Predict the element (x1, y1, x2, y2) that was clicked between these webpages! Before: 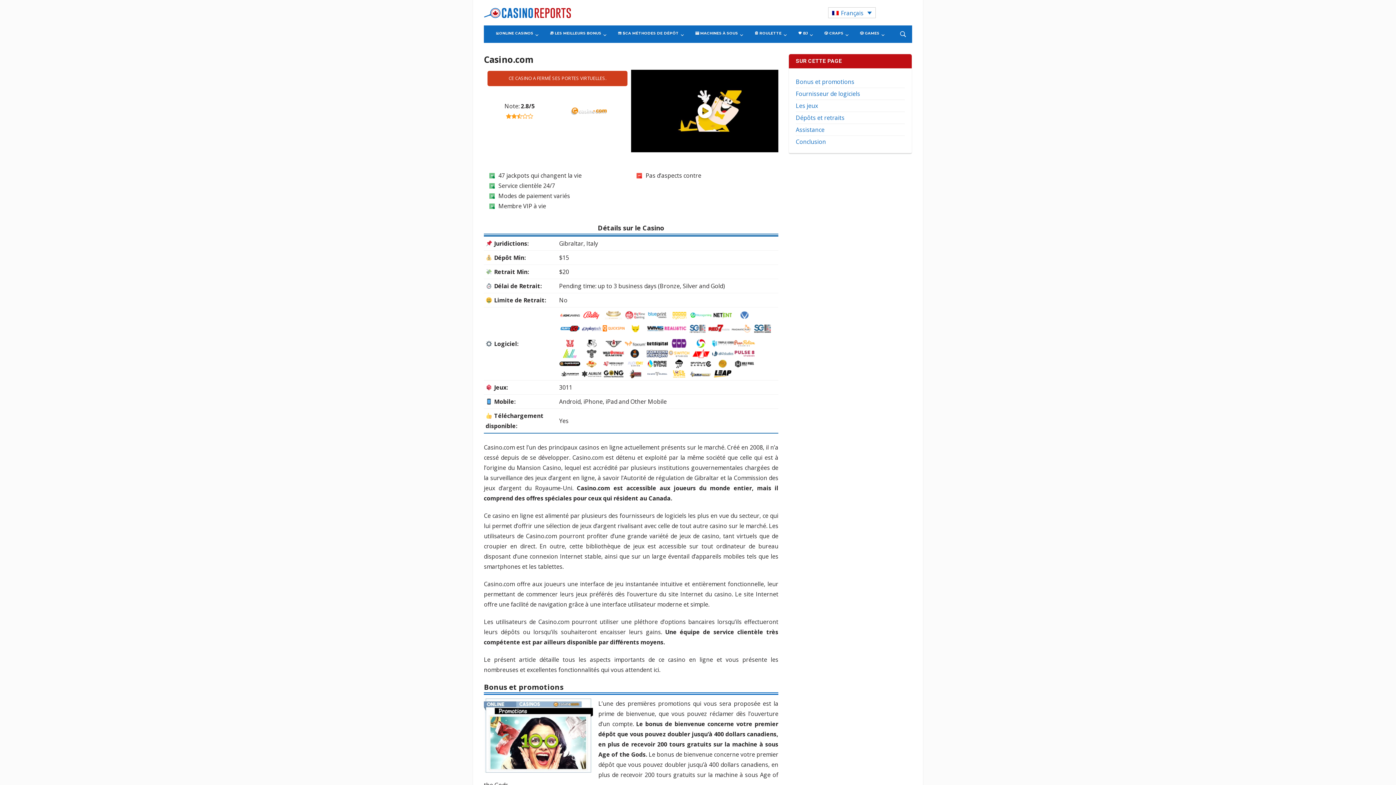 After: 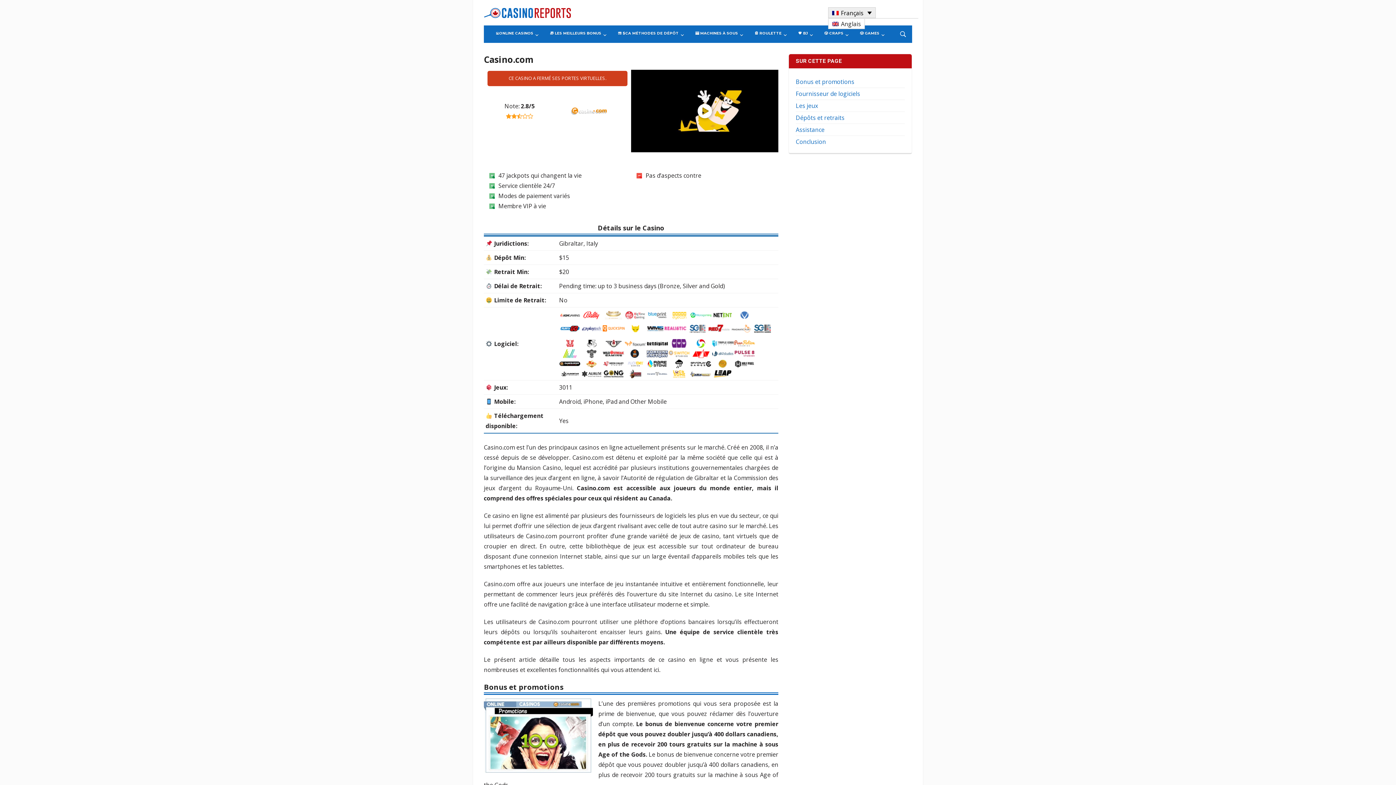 Action: bbox: (828, 7, 875, 18) label: Français